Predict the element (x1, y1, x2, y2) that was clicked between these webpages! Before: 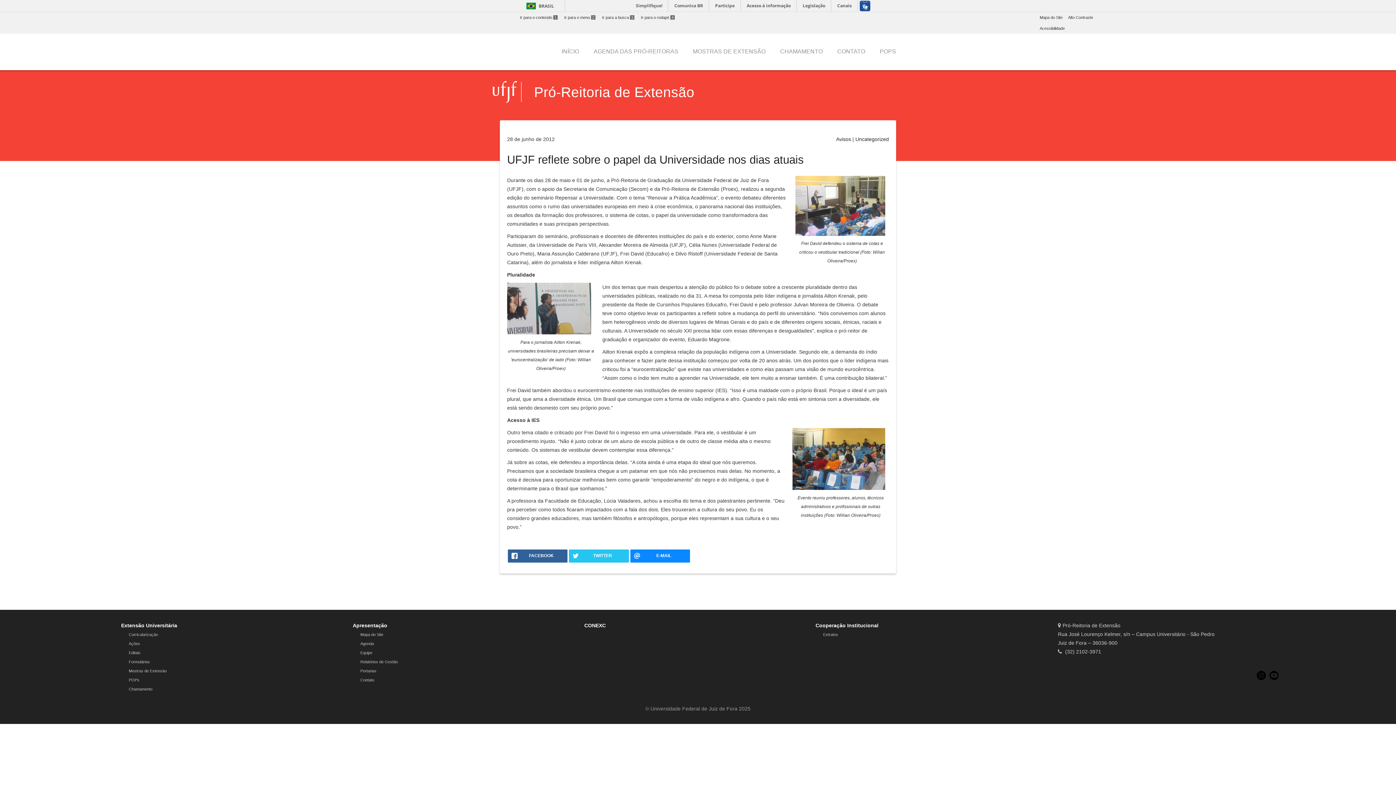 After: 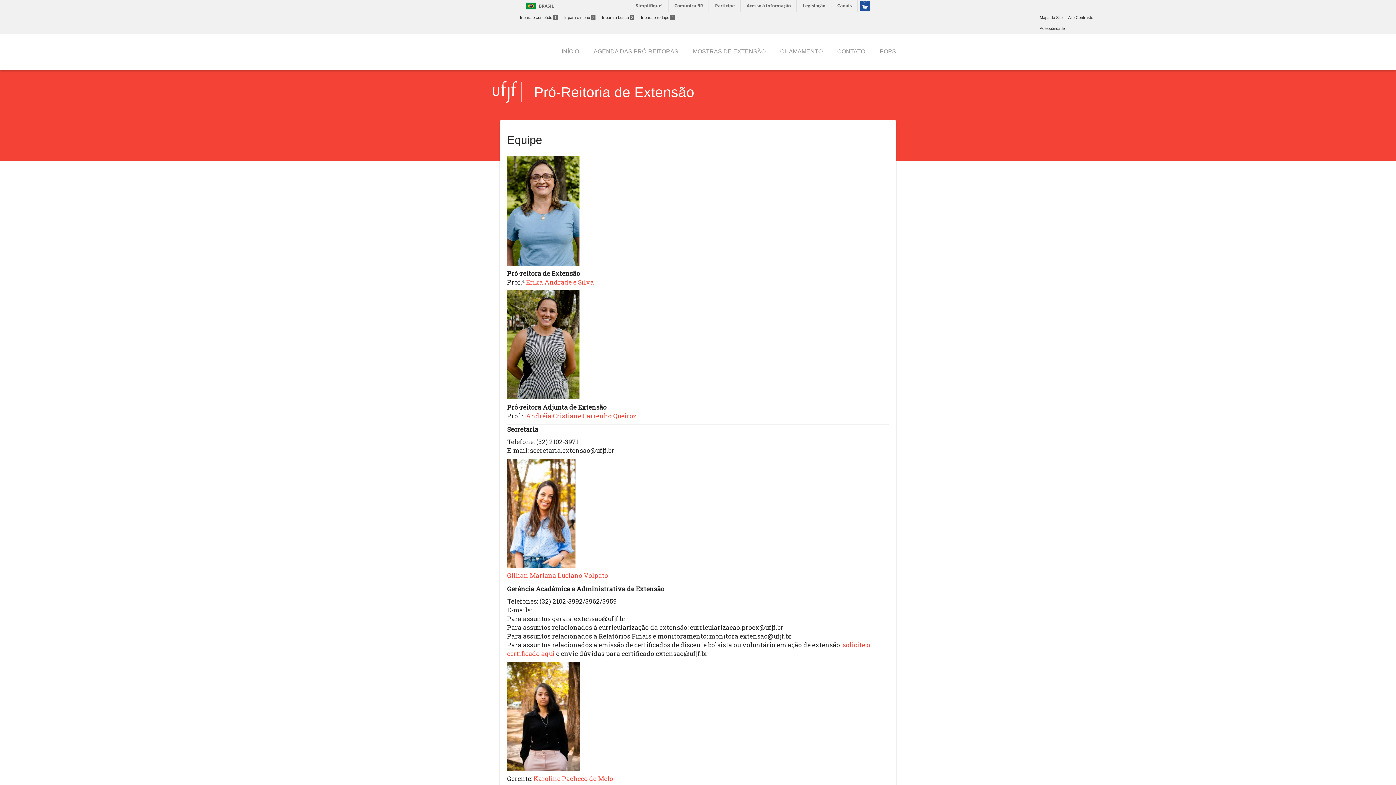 Action: label: Equipe bbox: (360, 650, 372, 655)